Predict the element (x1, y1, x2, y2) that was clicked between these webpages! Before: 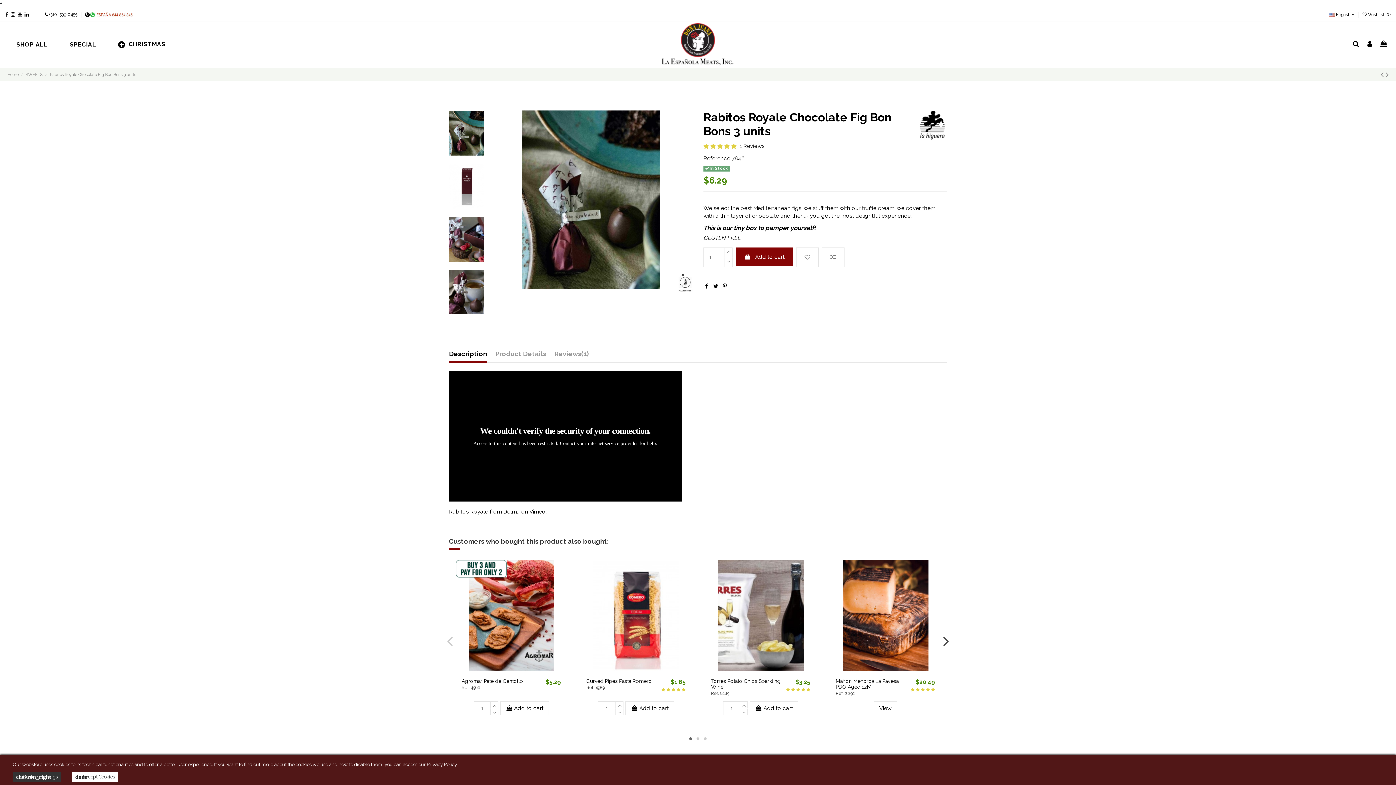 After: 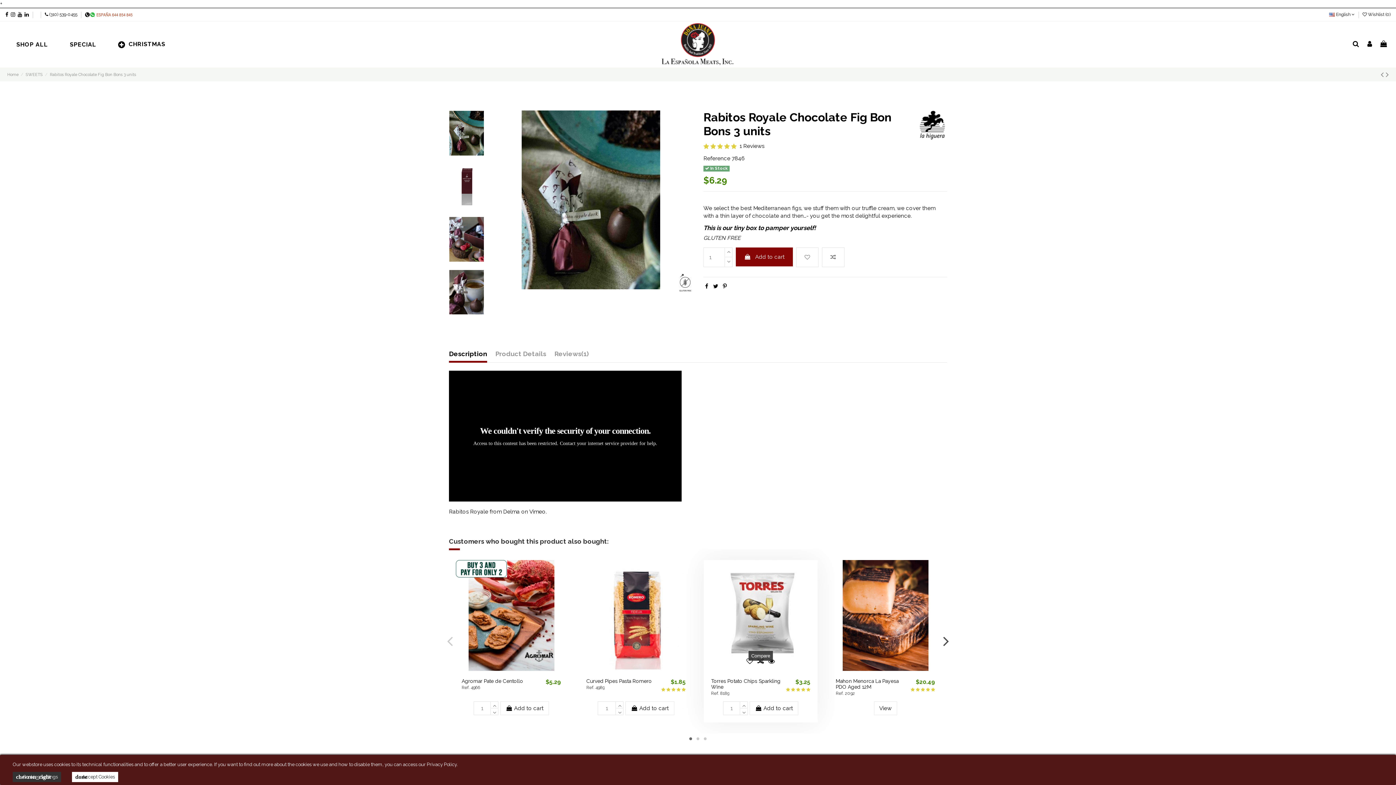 Action: bbox: (755, 662, 766, 673)